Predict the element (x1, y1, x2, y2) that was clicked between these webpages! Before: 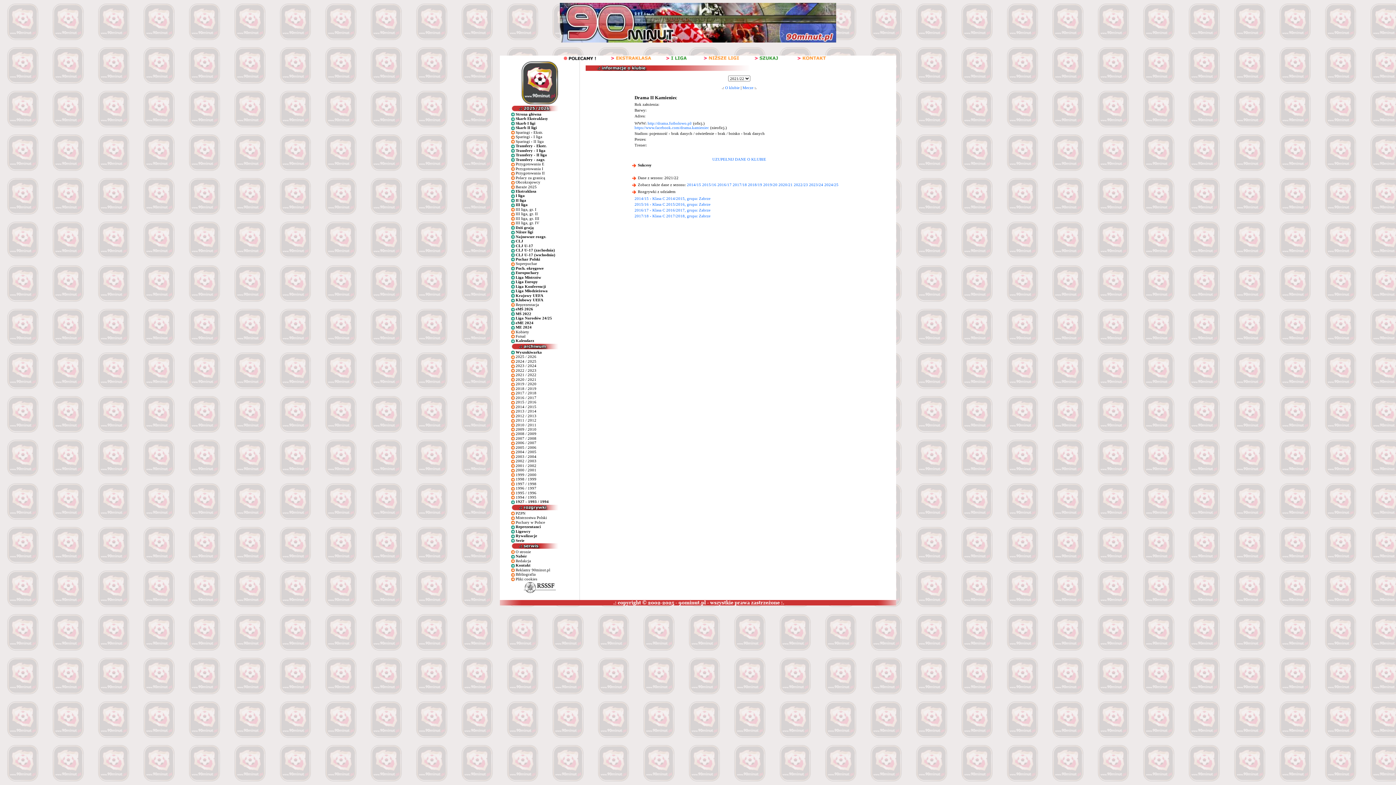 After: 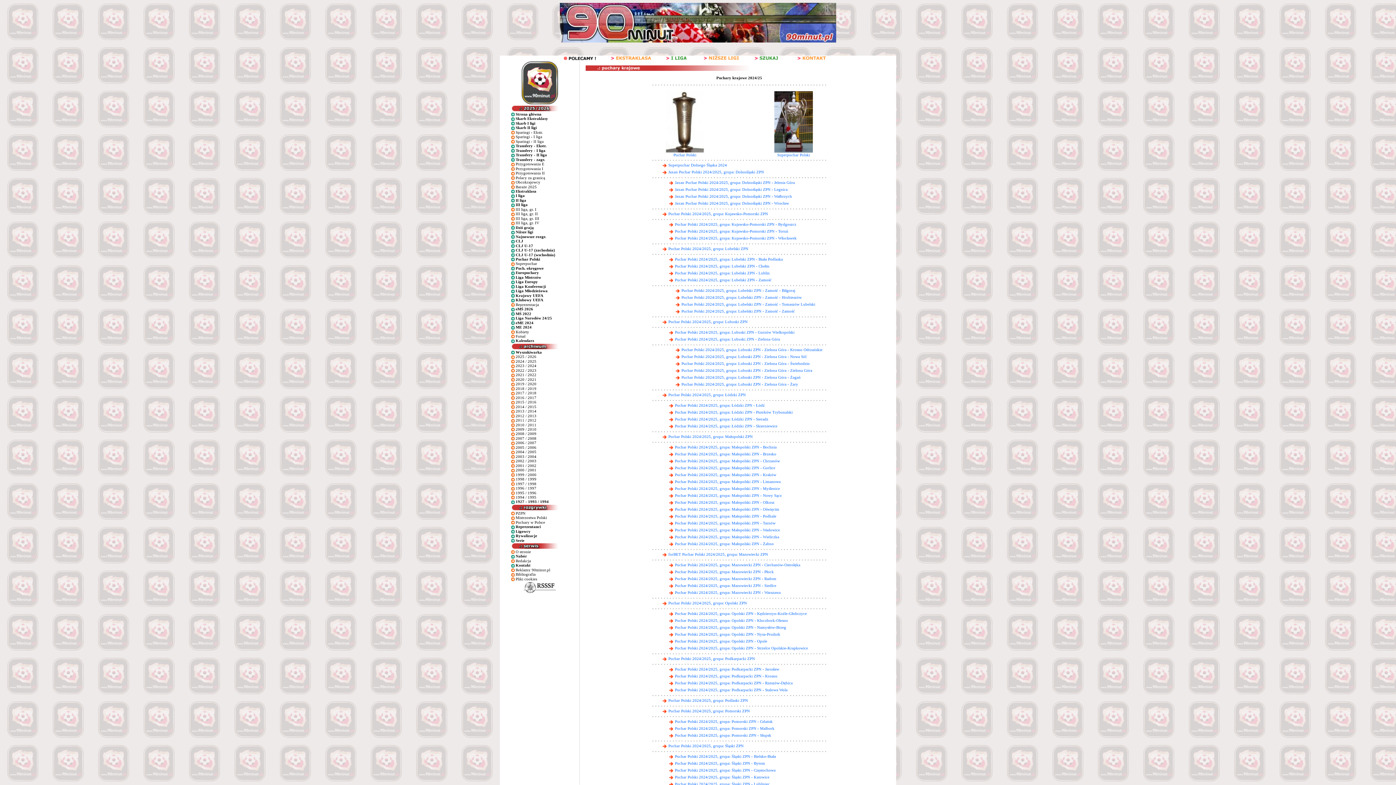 Action: bbox: (515, 266, 543, 270) label: Puch. okręgowe